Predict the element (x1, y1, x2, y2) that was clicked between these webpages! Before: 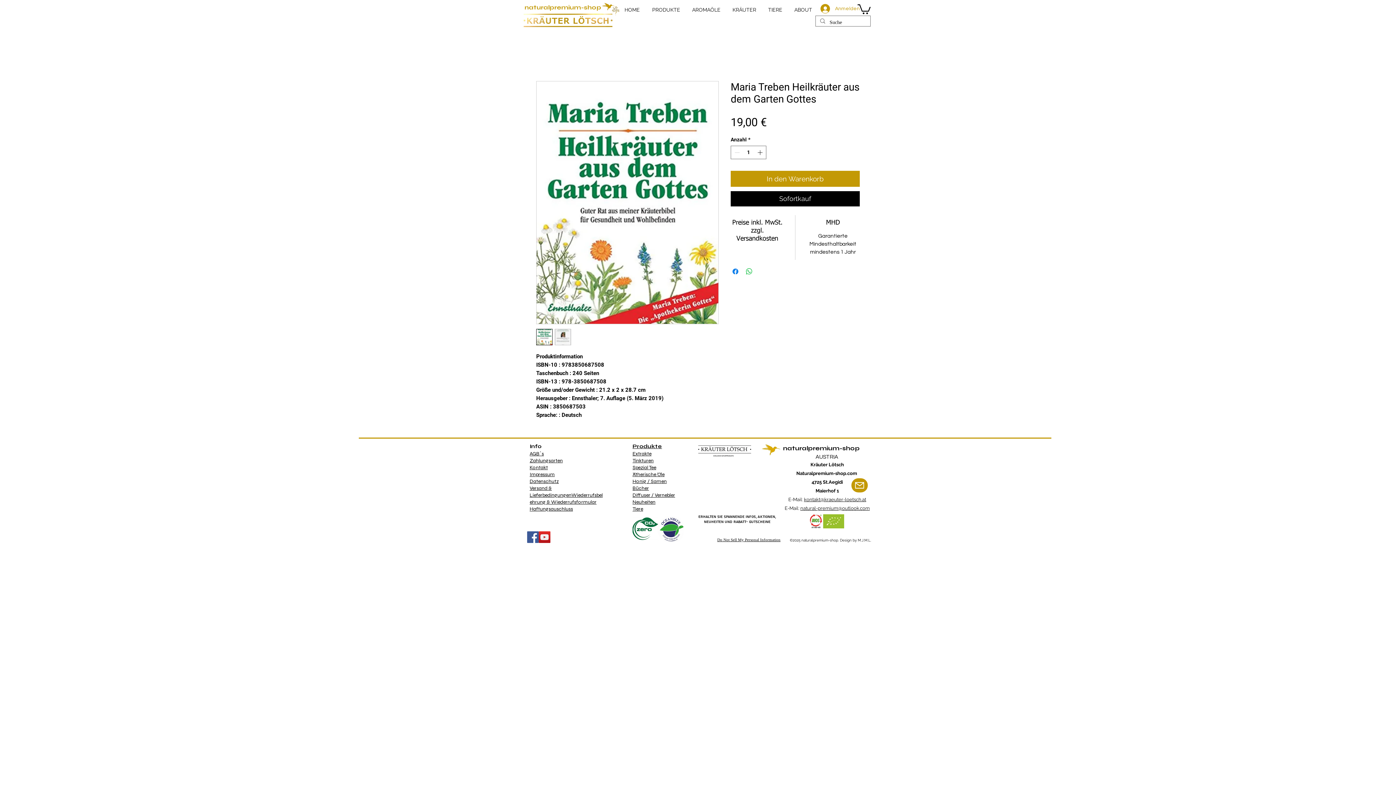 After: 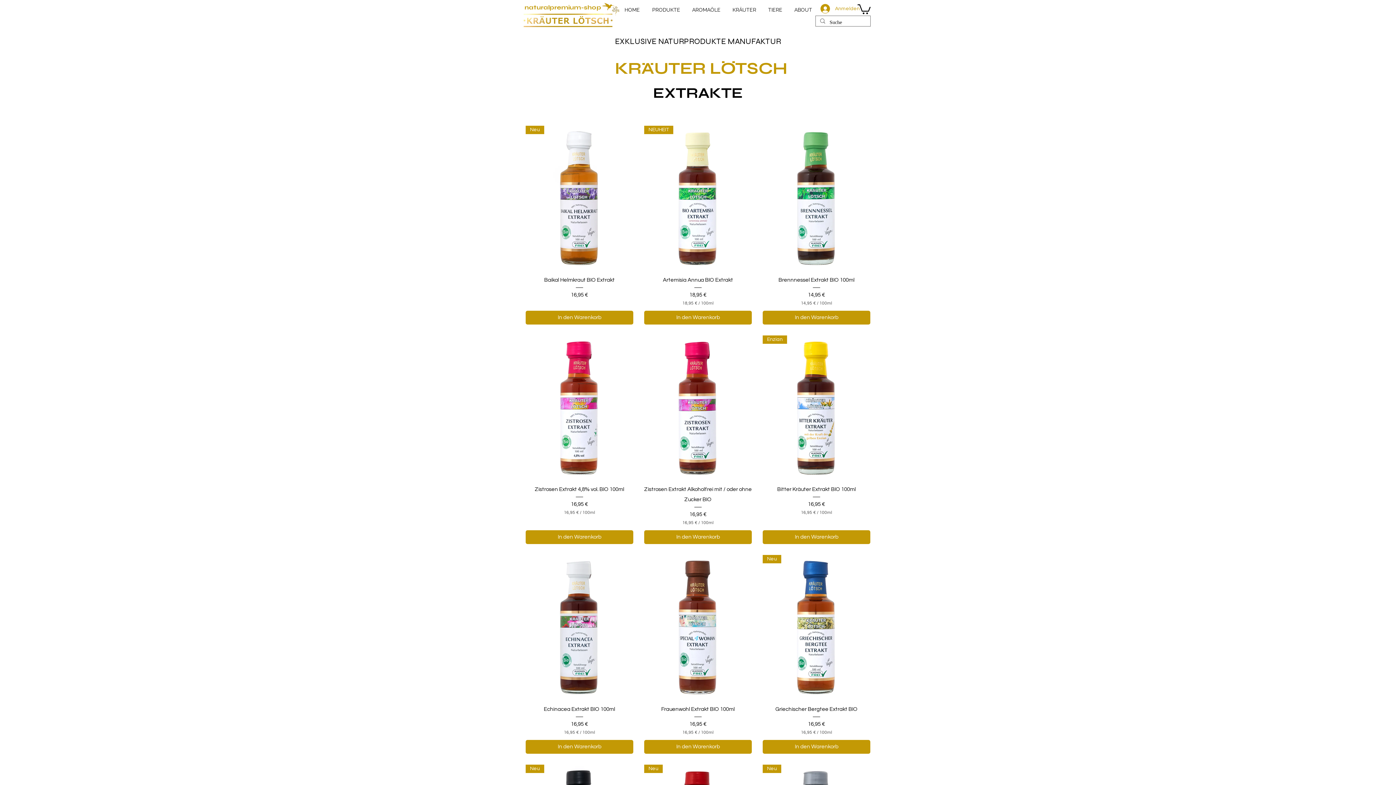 Action: label: naturalpremium-shop bbox: (783, 444, 860, 452)